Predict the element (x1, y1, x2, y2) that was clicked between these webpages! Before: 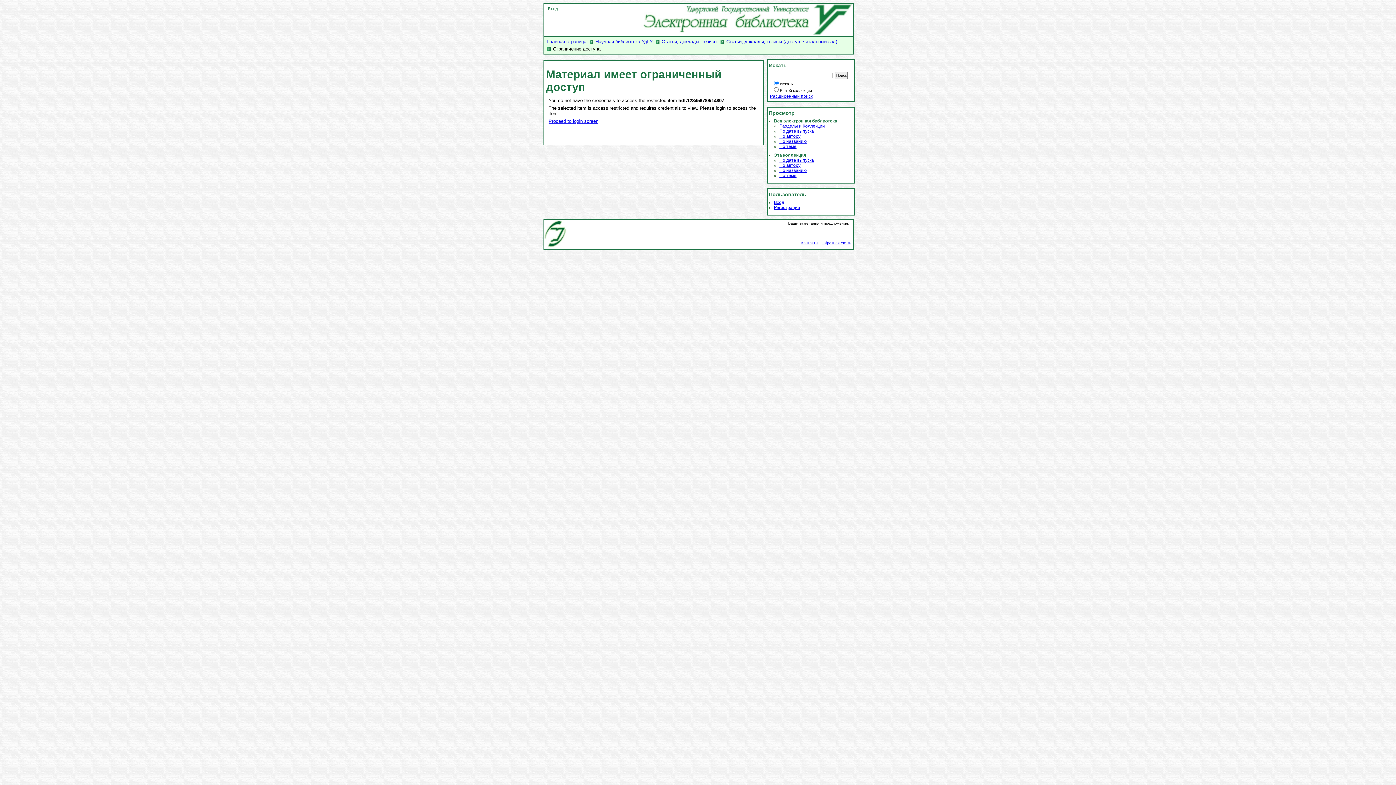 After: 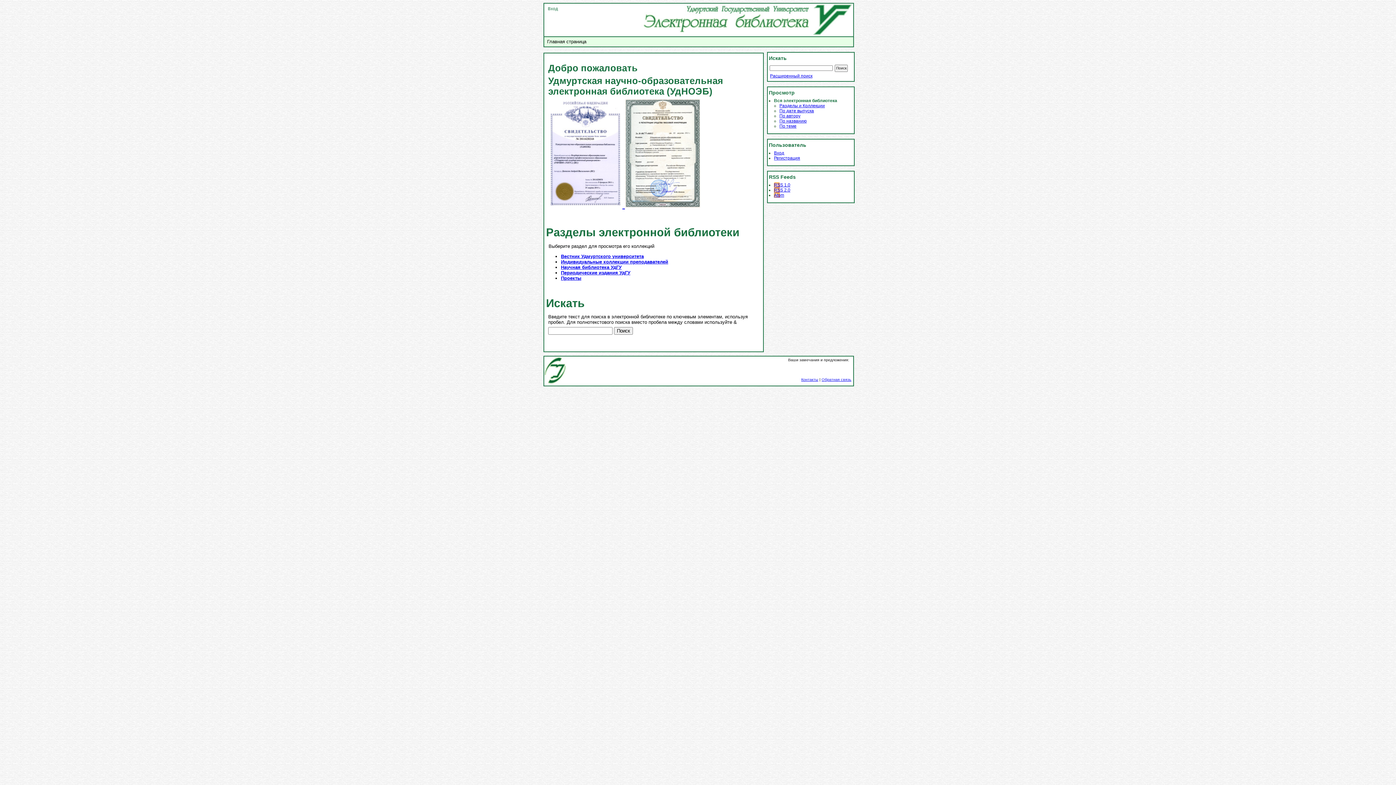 Action: label: Главная страница bbox: (547, 38, 586, 44)